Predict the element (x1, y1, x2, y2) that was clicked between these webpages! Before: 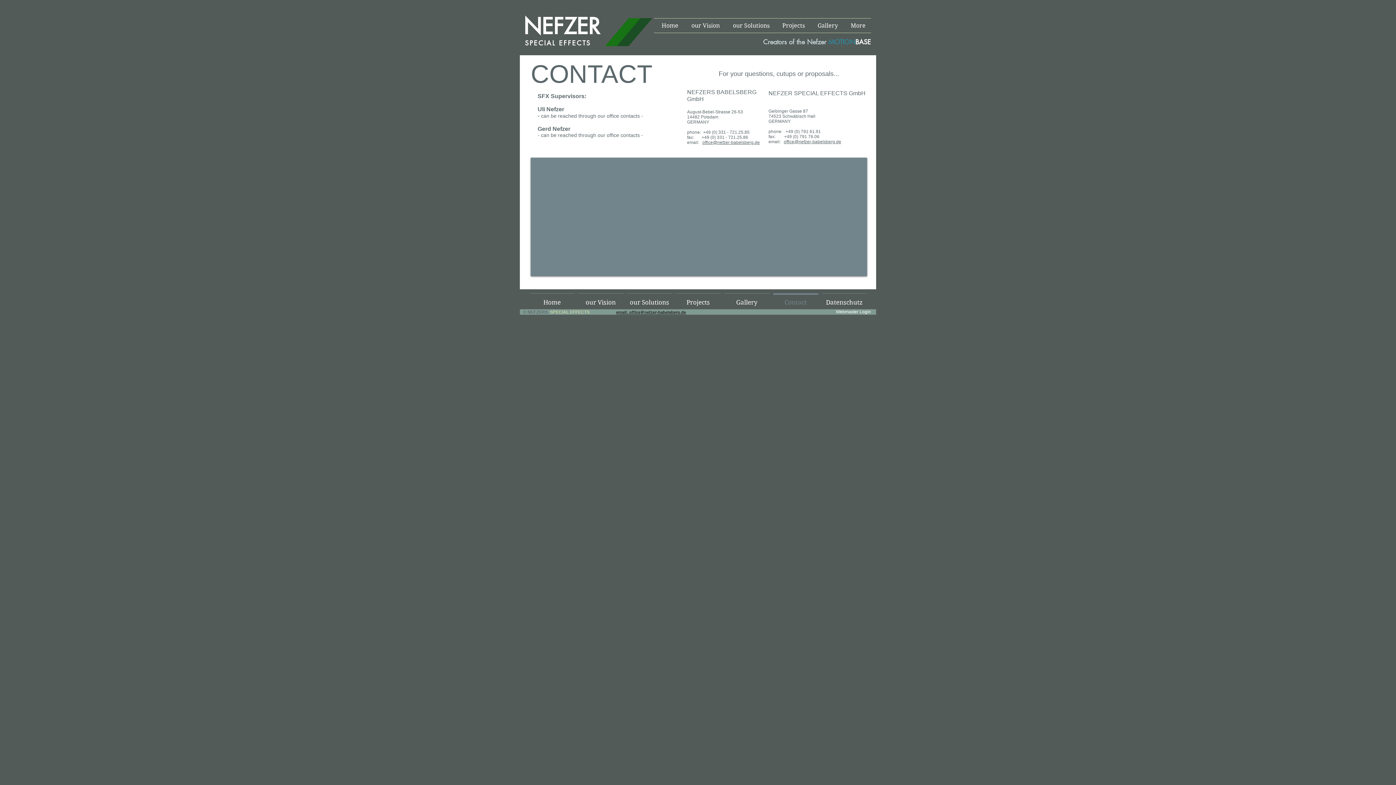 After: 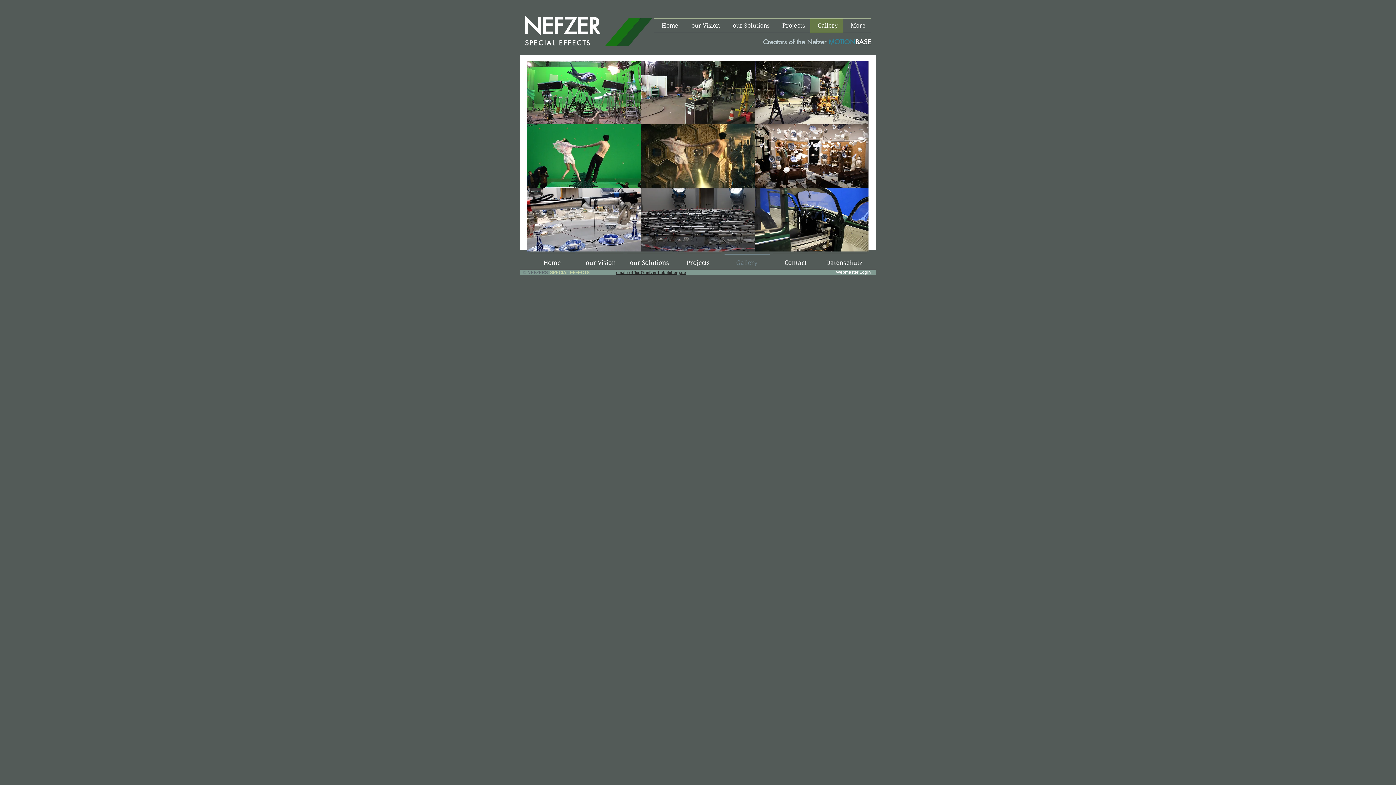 Action: label: Gallery bbox: (810, 18, 843, 32)